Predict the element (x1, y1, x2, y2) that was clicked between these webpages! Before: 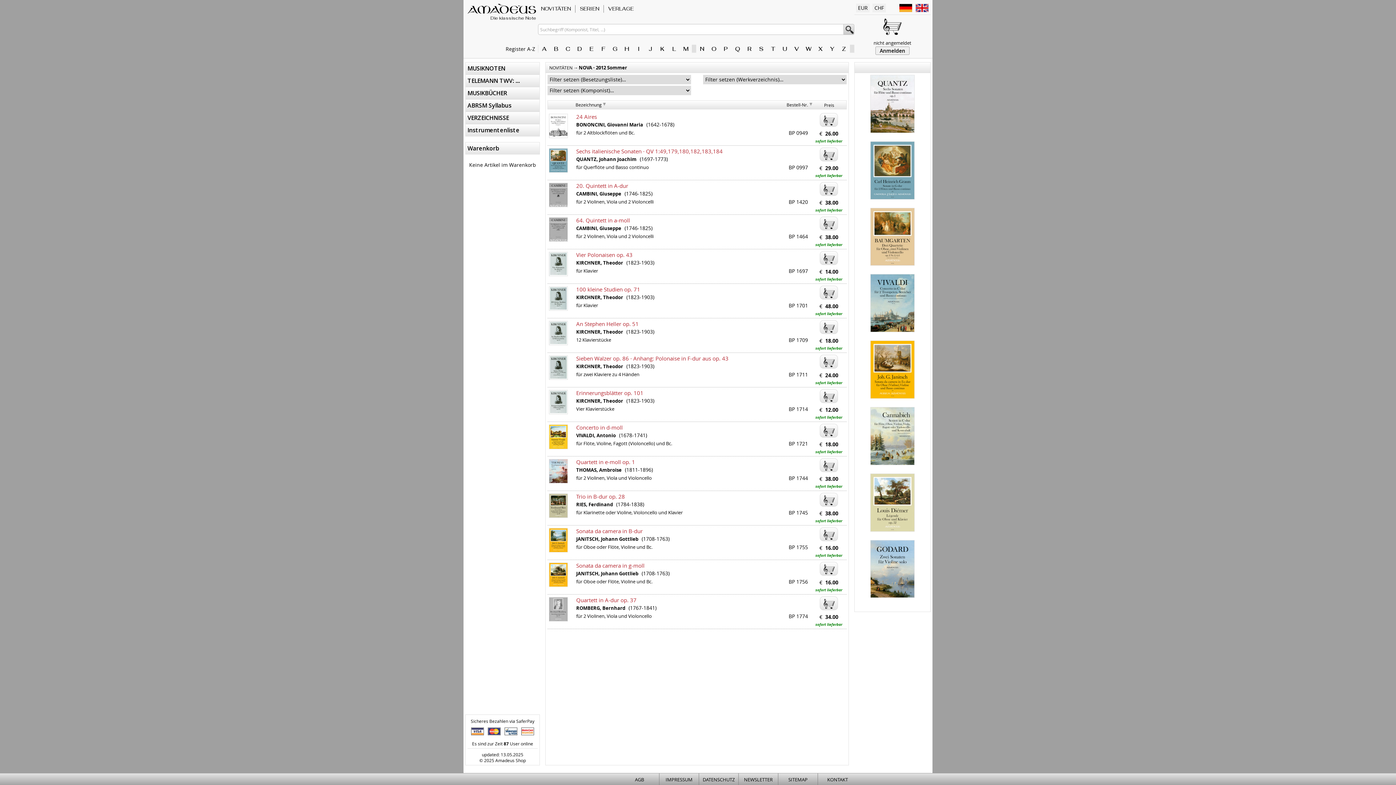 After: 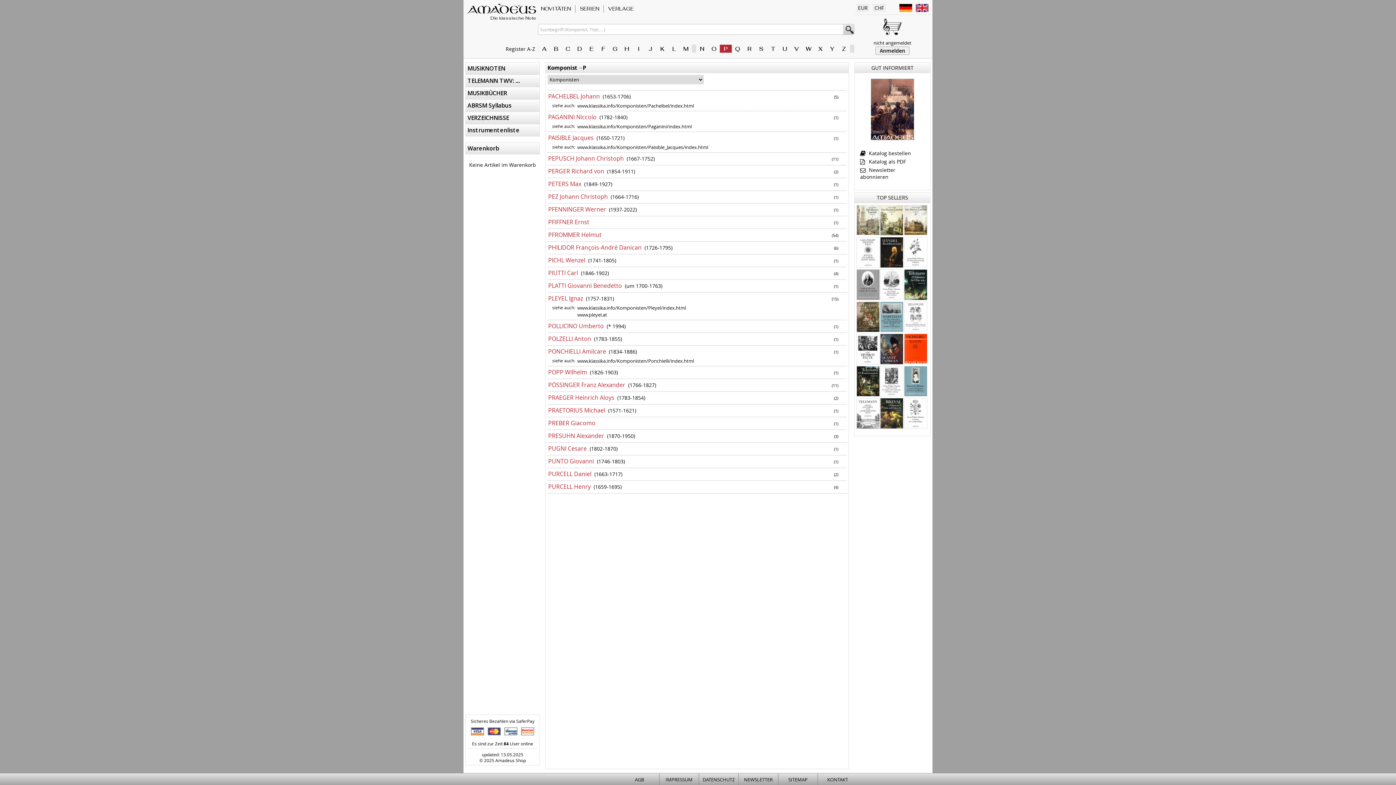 Action: label: P bbox: (720, 44, 731, 52)